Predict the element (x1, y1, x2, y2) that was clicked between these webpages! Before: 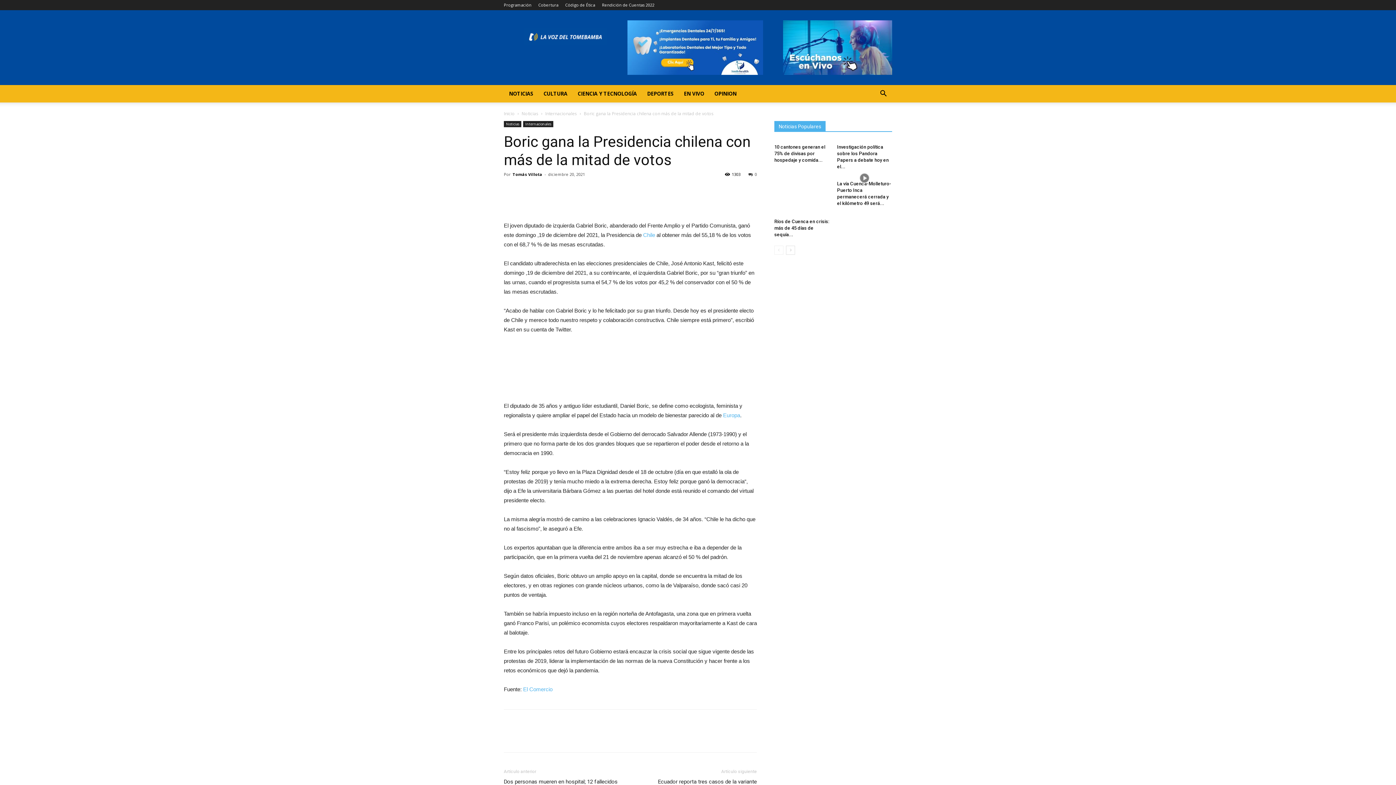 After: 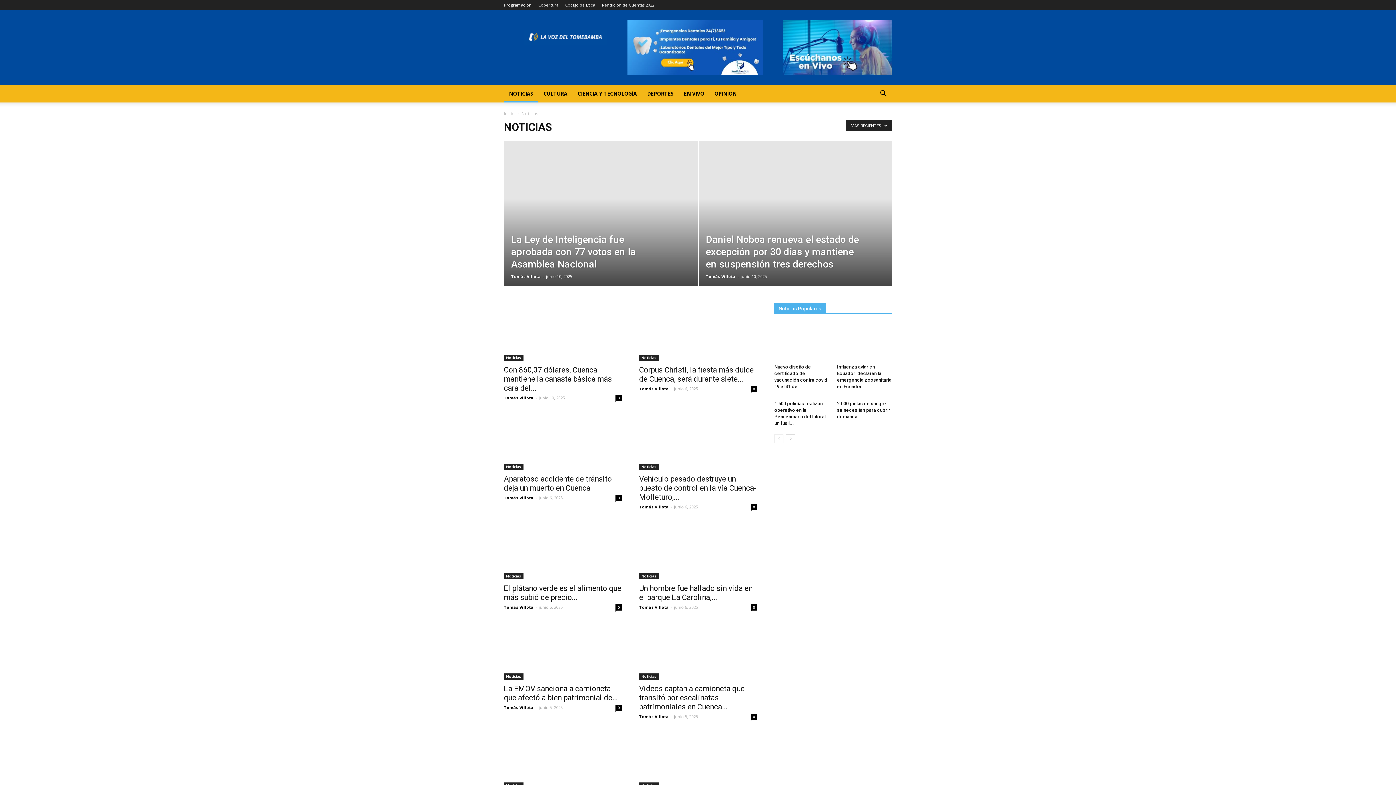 Action: bbox: (504, 85, 538, 102) label: NOTICIAS